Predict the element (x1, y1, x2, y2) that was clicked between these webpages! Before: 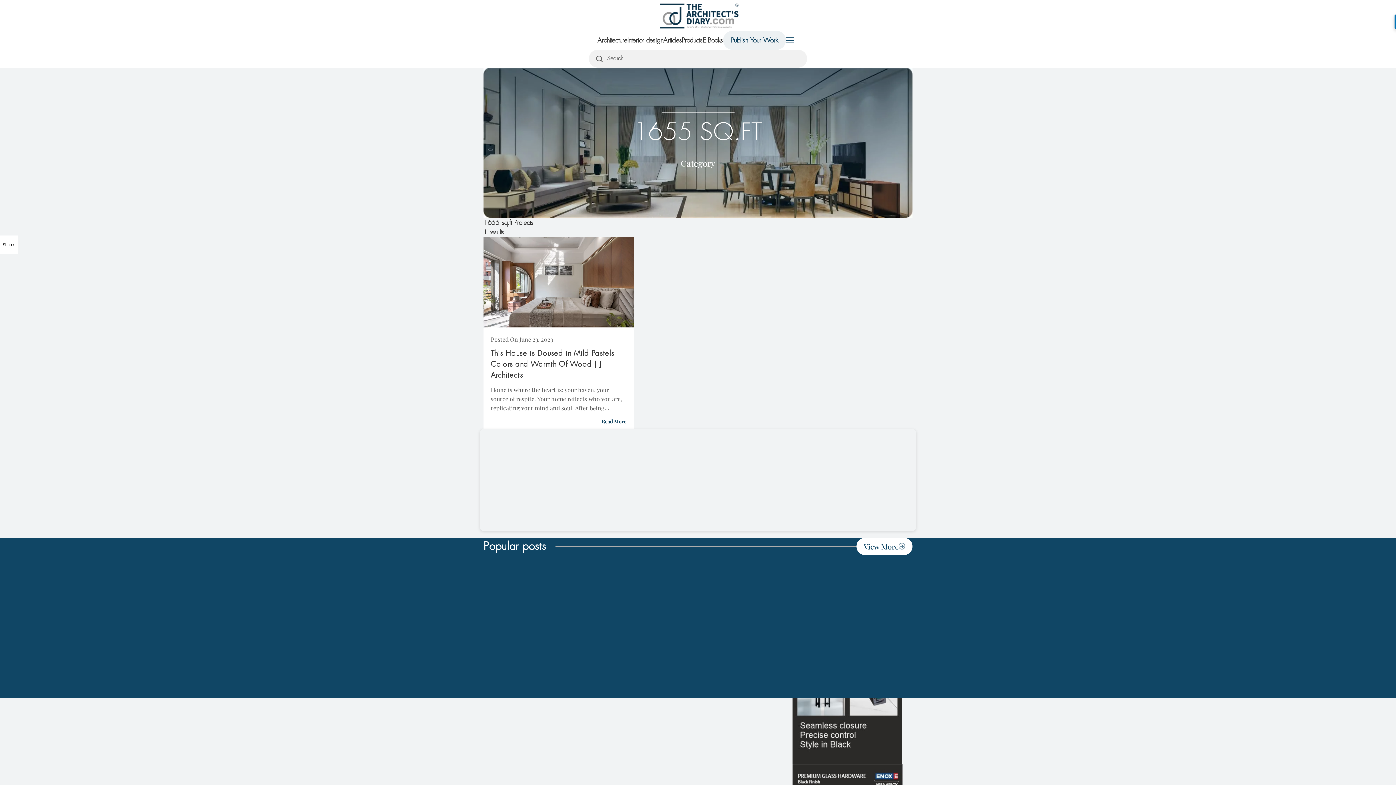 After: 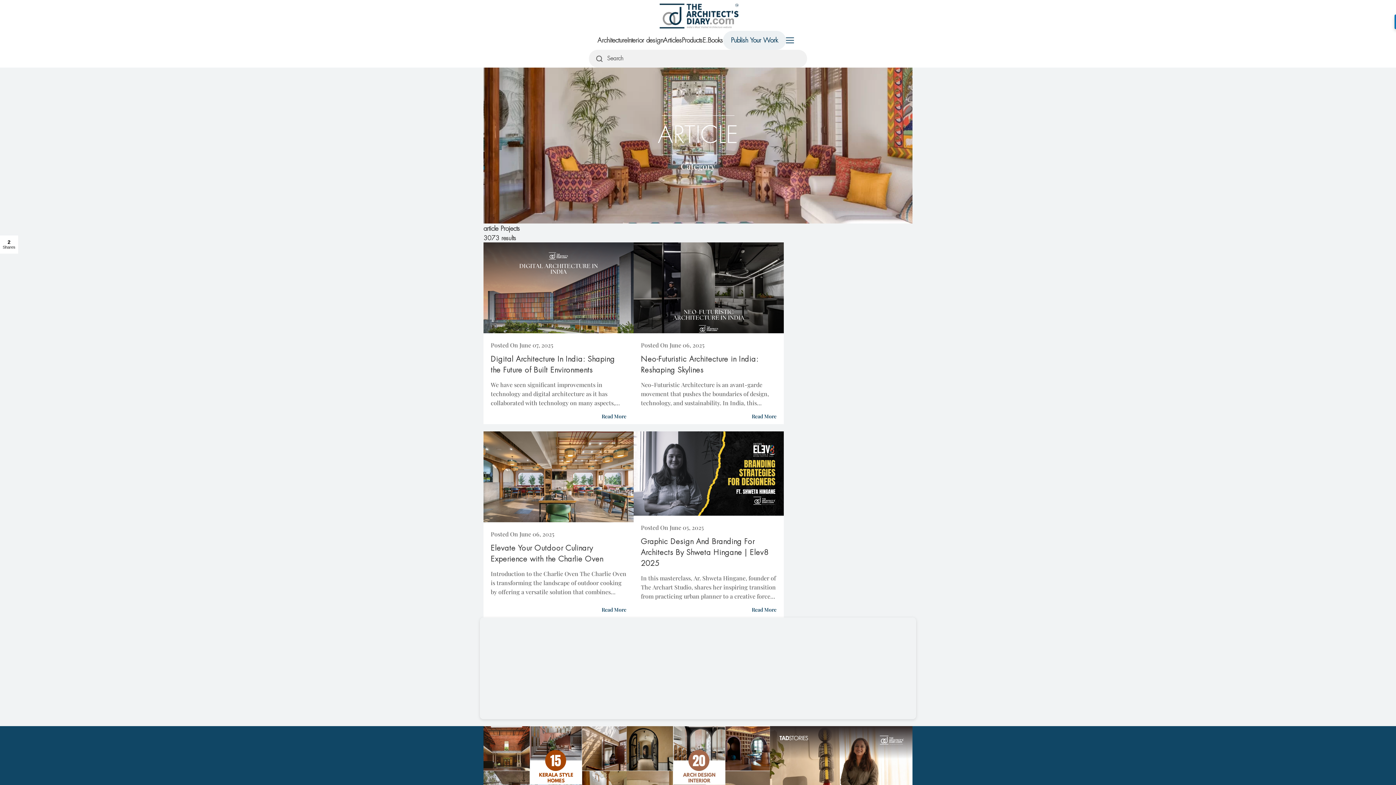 Action: bbox: (663, 36, 682, 44) label: Articles